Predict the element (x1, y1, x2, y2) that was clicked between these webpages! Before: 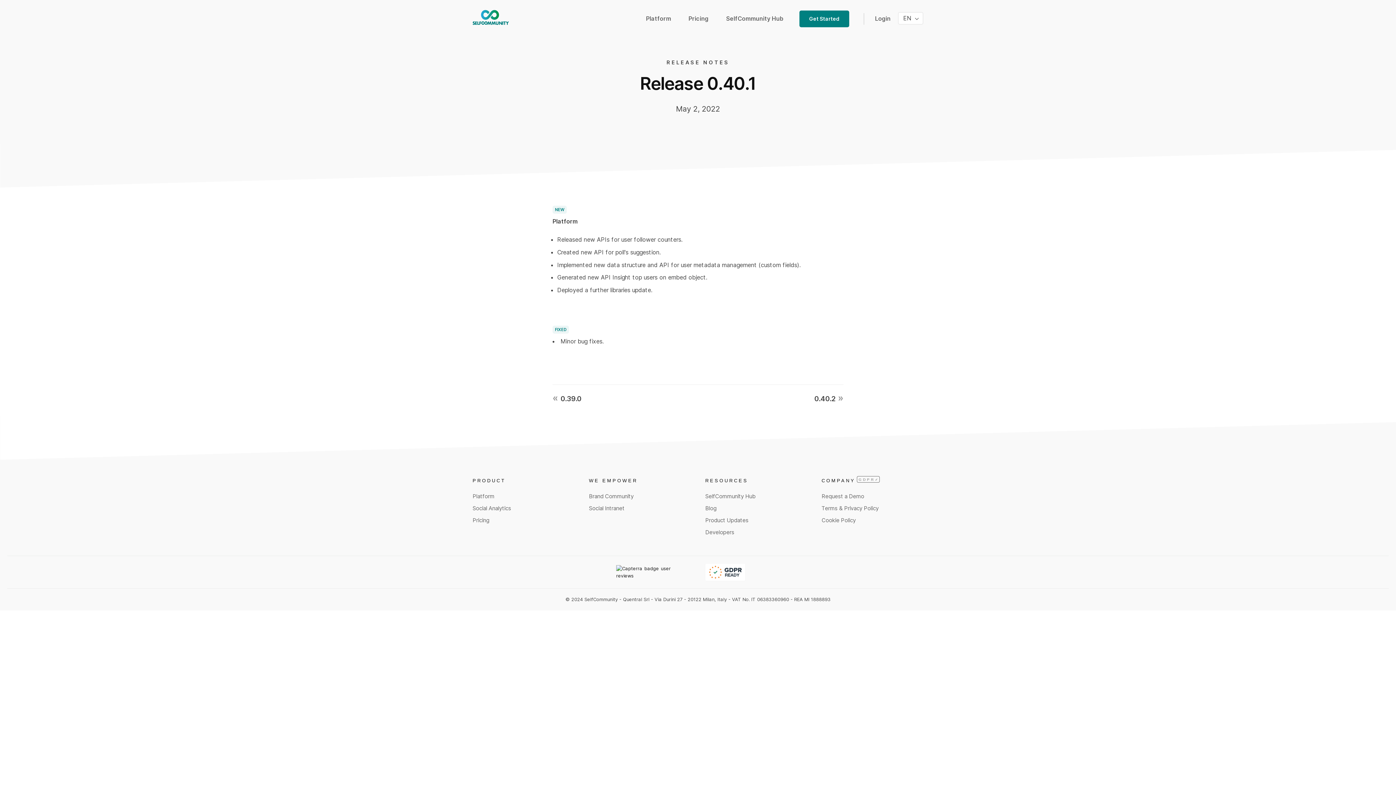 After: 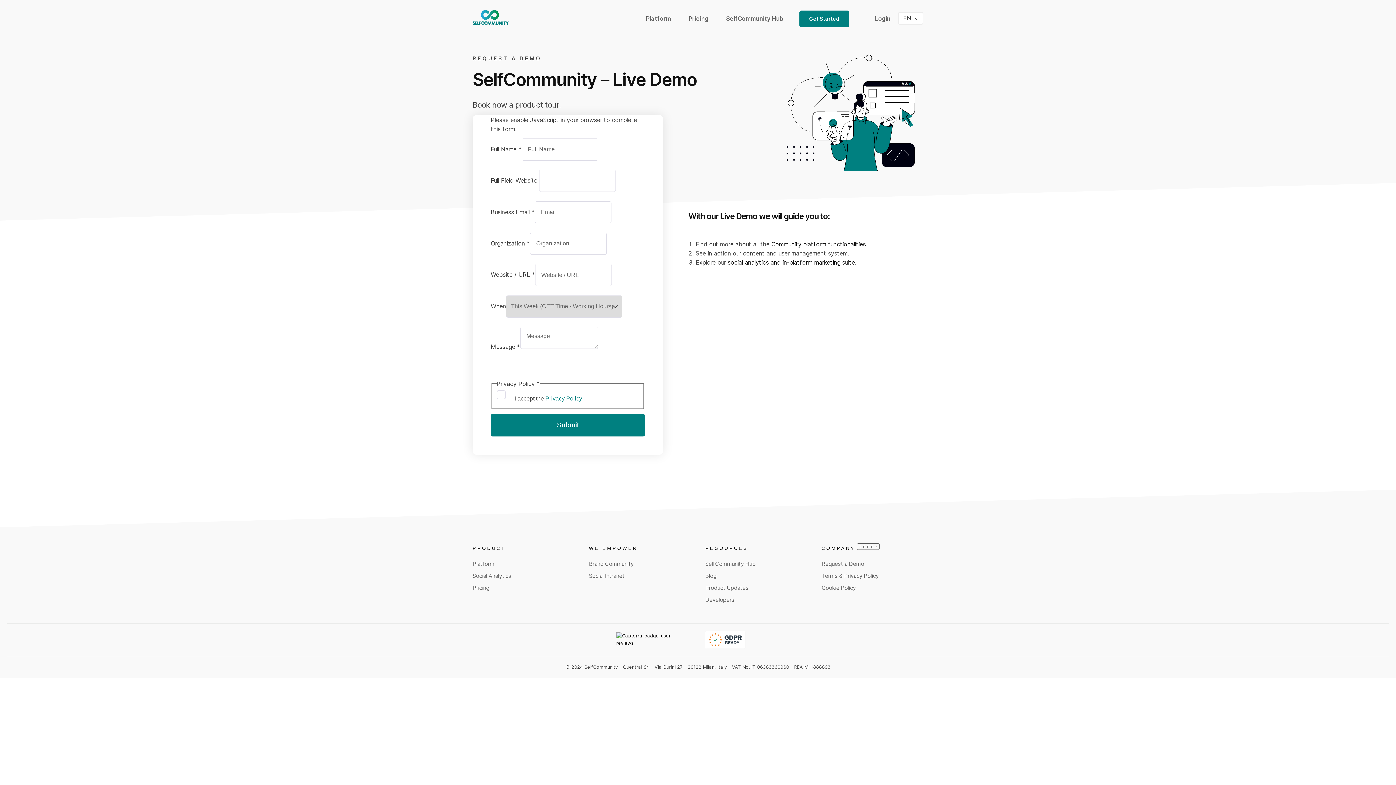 Action: label: Request a Demo bbox: (821, 492, 864, 501)